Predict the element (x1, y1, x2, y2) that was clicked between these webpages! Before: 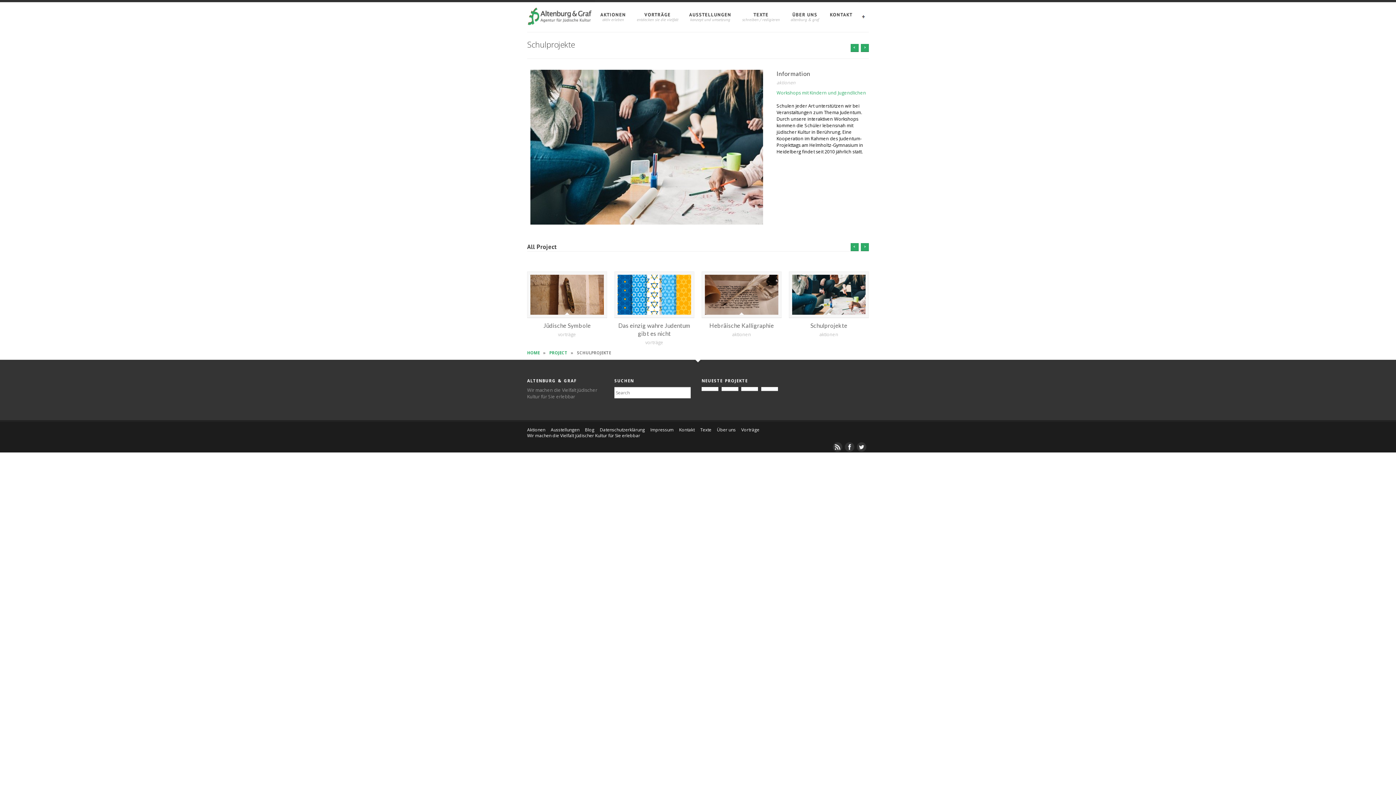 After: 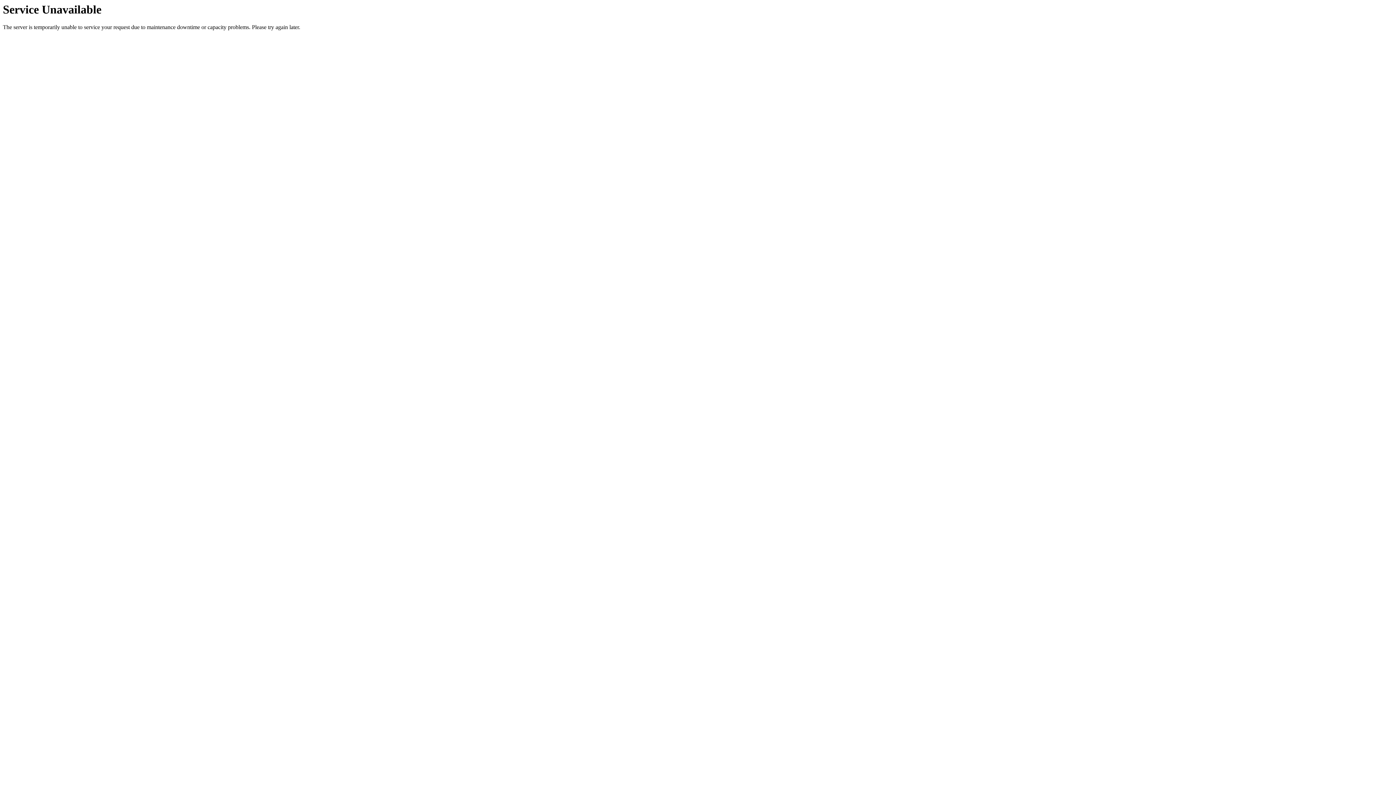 Action: bbox: (543, 322, 590, 329) label: Jüdische Symbole